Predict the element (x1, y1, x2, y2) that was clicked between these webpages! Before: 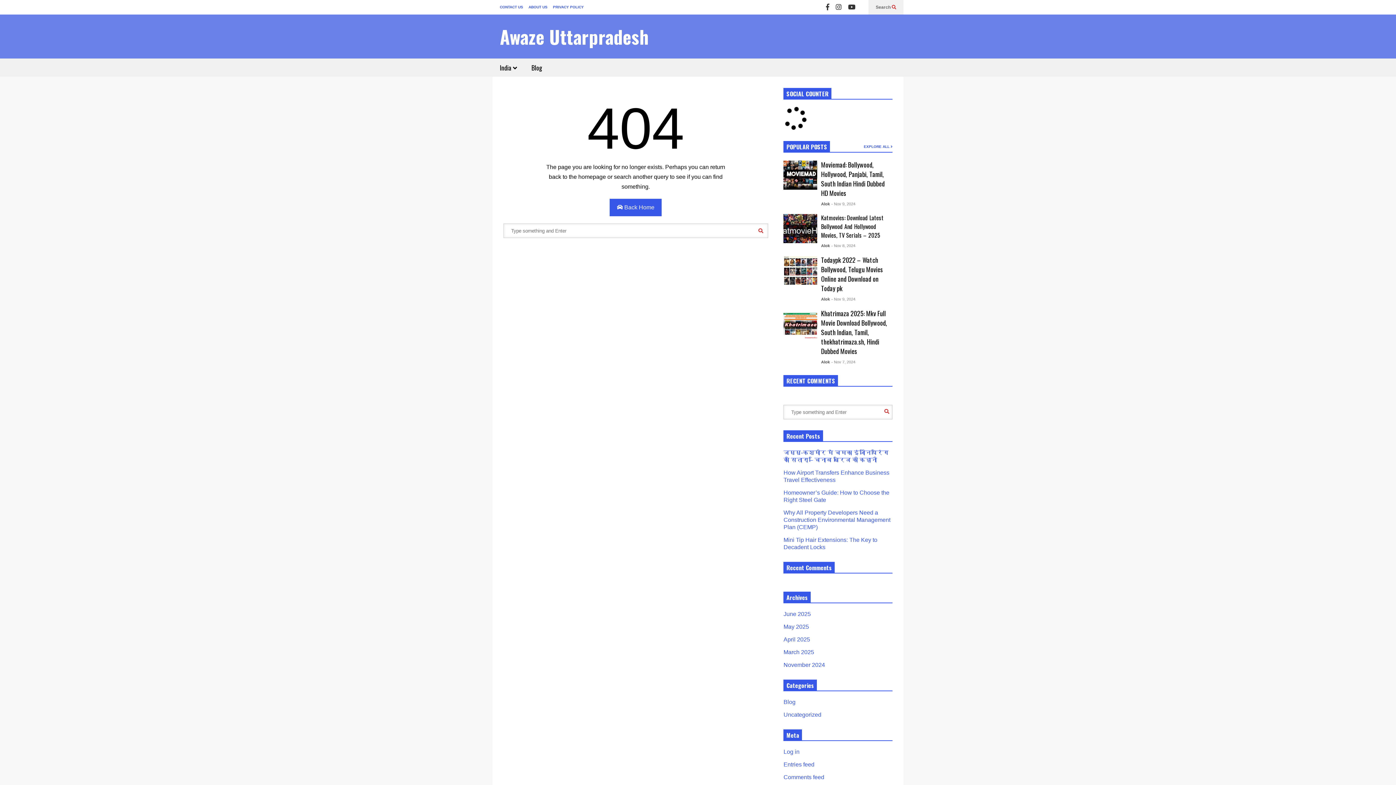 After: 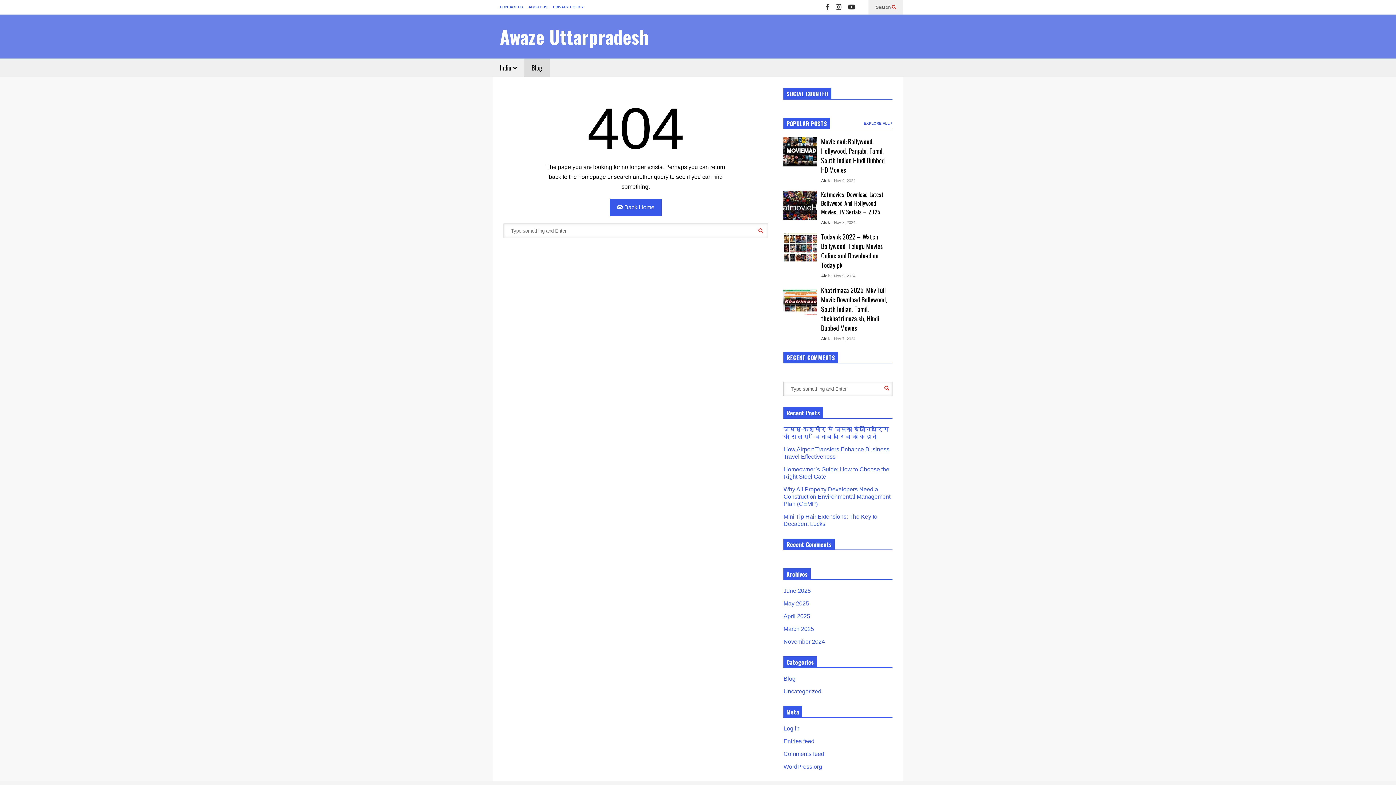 Action: bbox: (524, 58, 549, 76) label: Blog